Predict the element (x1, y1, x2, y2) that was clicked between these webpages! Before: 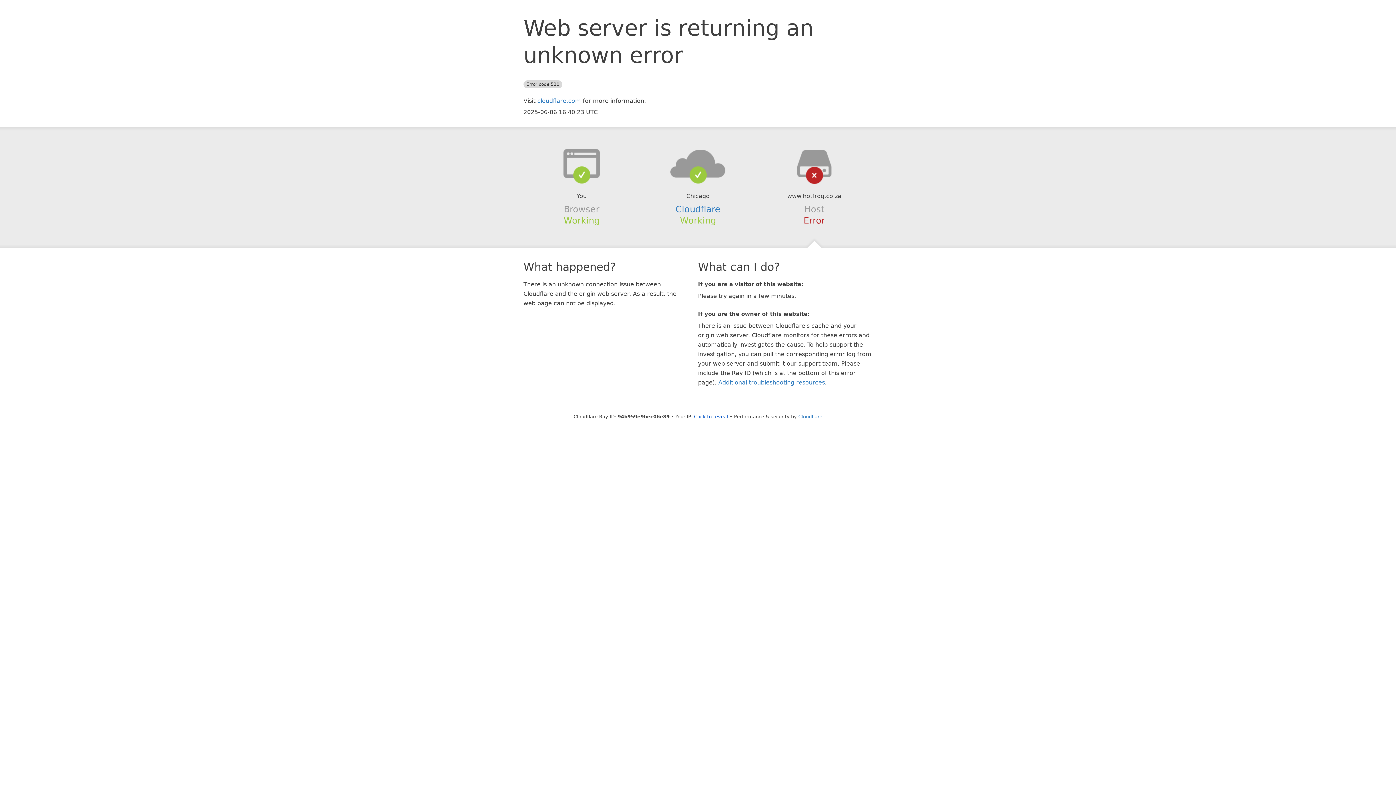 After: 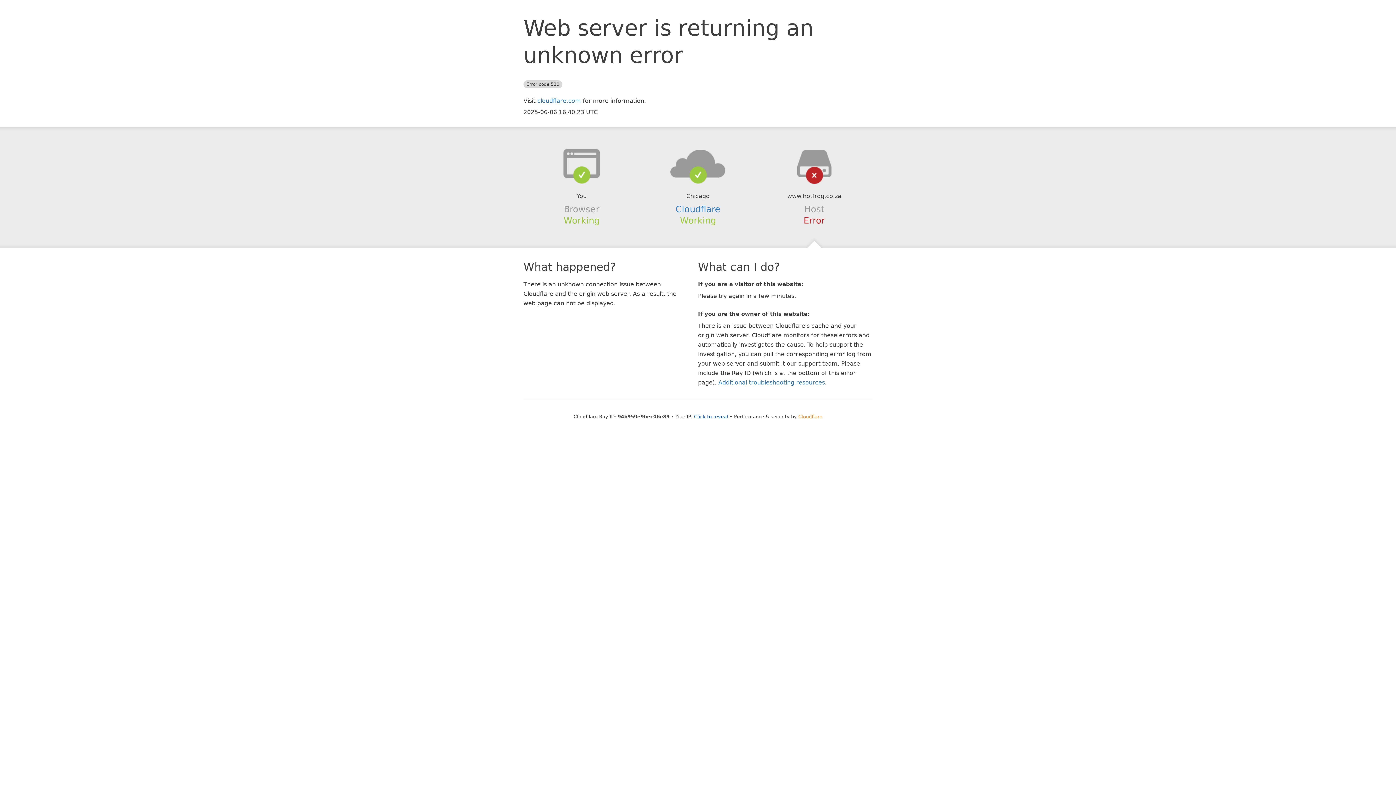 Action: label: Cloudflare bbox: (798, 414, 822, 419)